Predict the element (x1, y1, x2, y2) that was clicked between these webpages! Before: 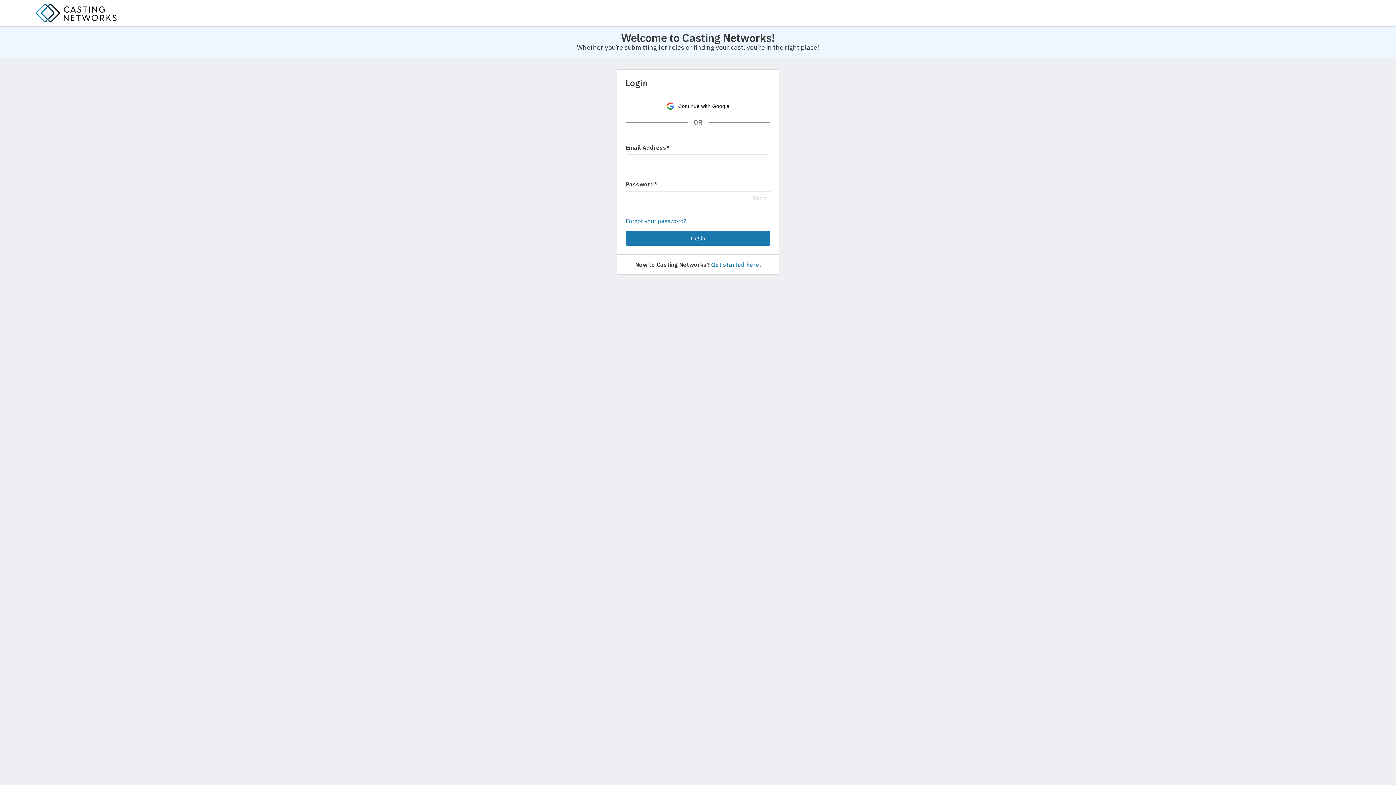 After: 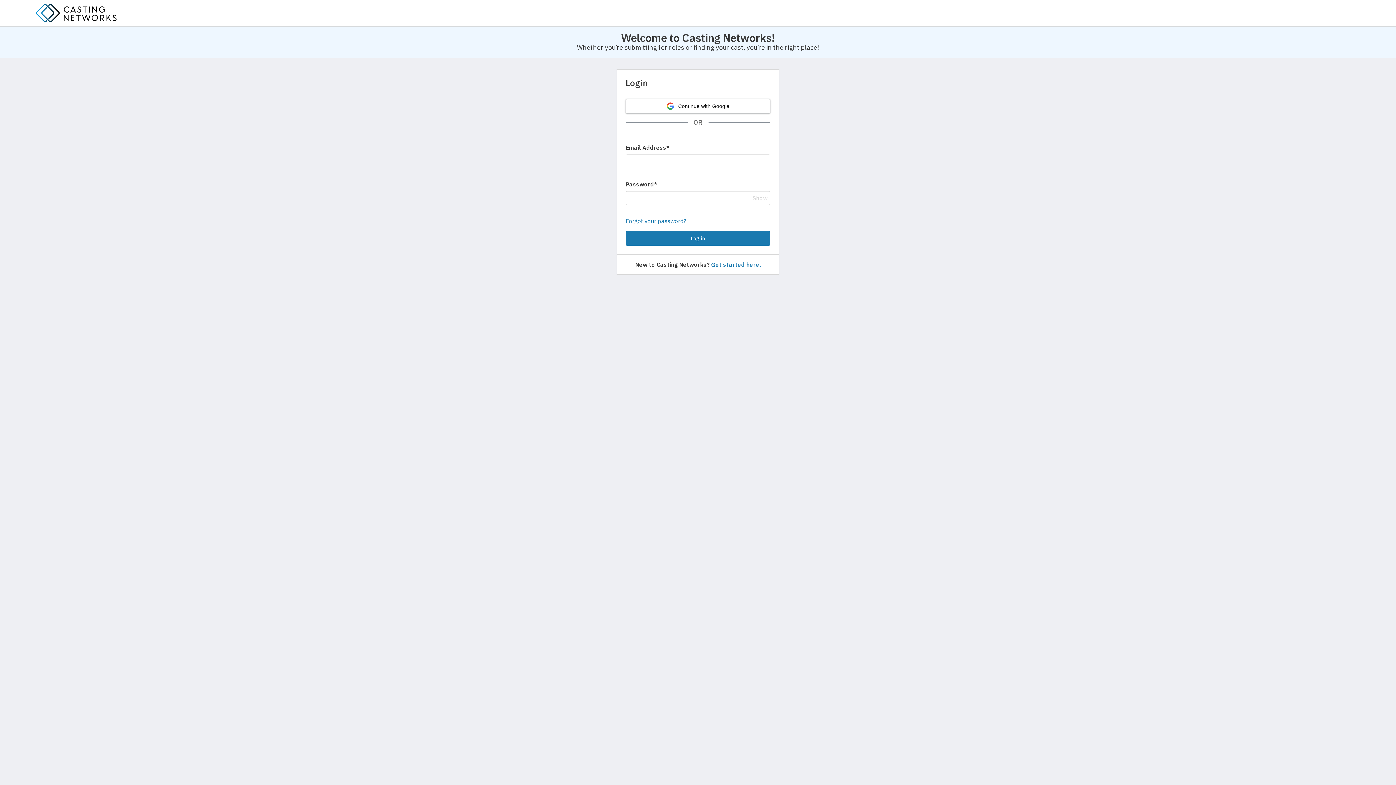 Action: label: Continue with Google bbox: (625, 98, 770, 113)